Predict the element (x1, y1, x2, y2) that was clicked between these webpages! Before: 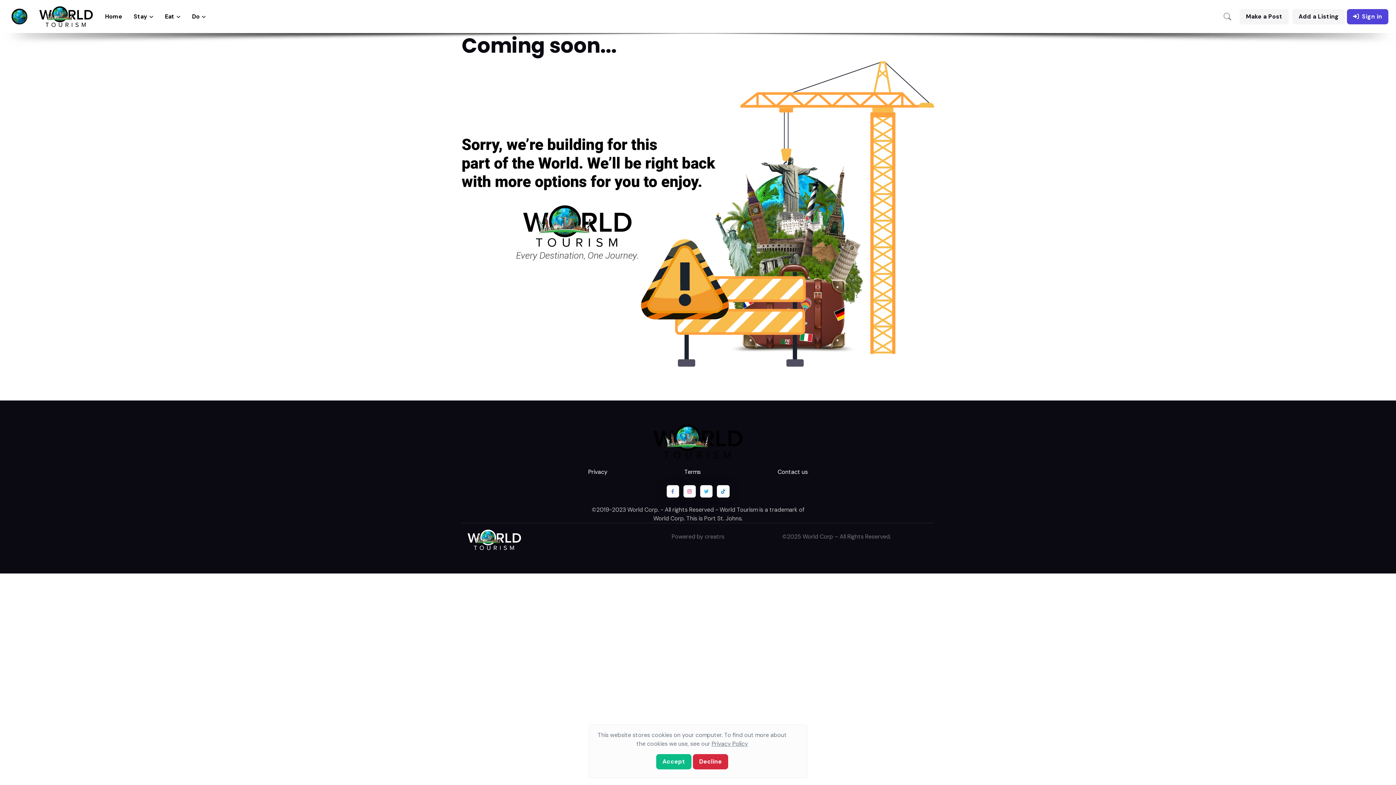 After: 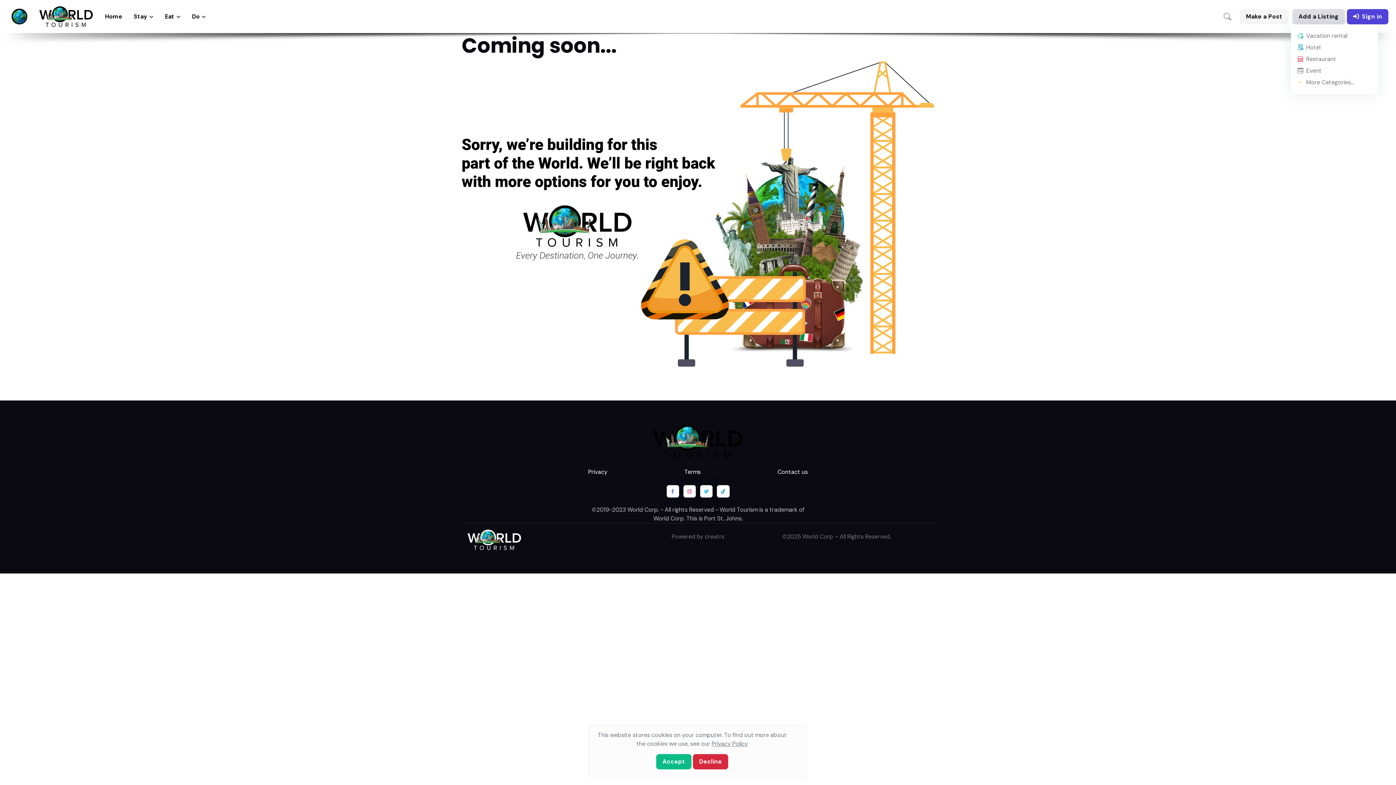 Action: label: Add a Listing bbox: (1292, 8, 1345, 24)